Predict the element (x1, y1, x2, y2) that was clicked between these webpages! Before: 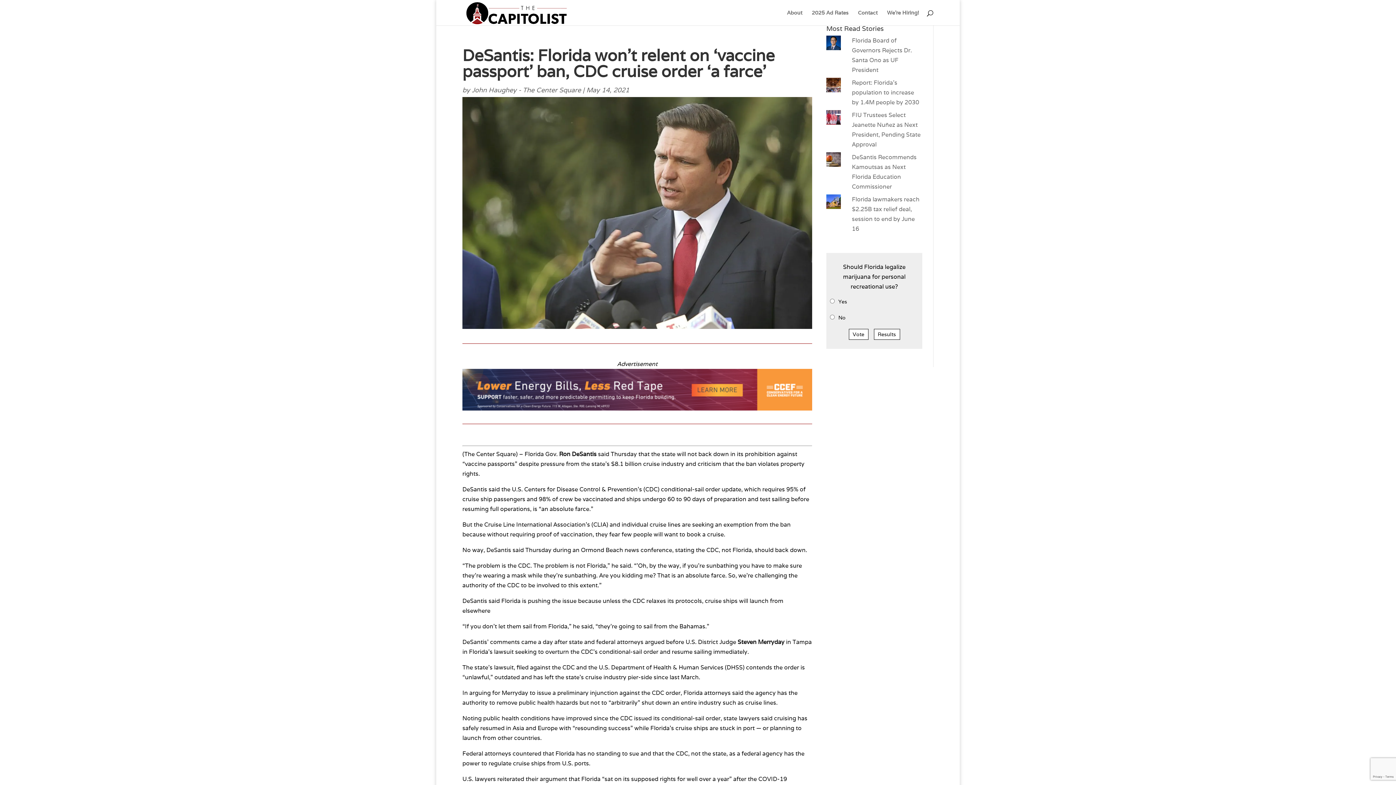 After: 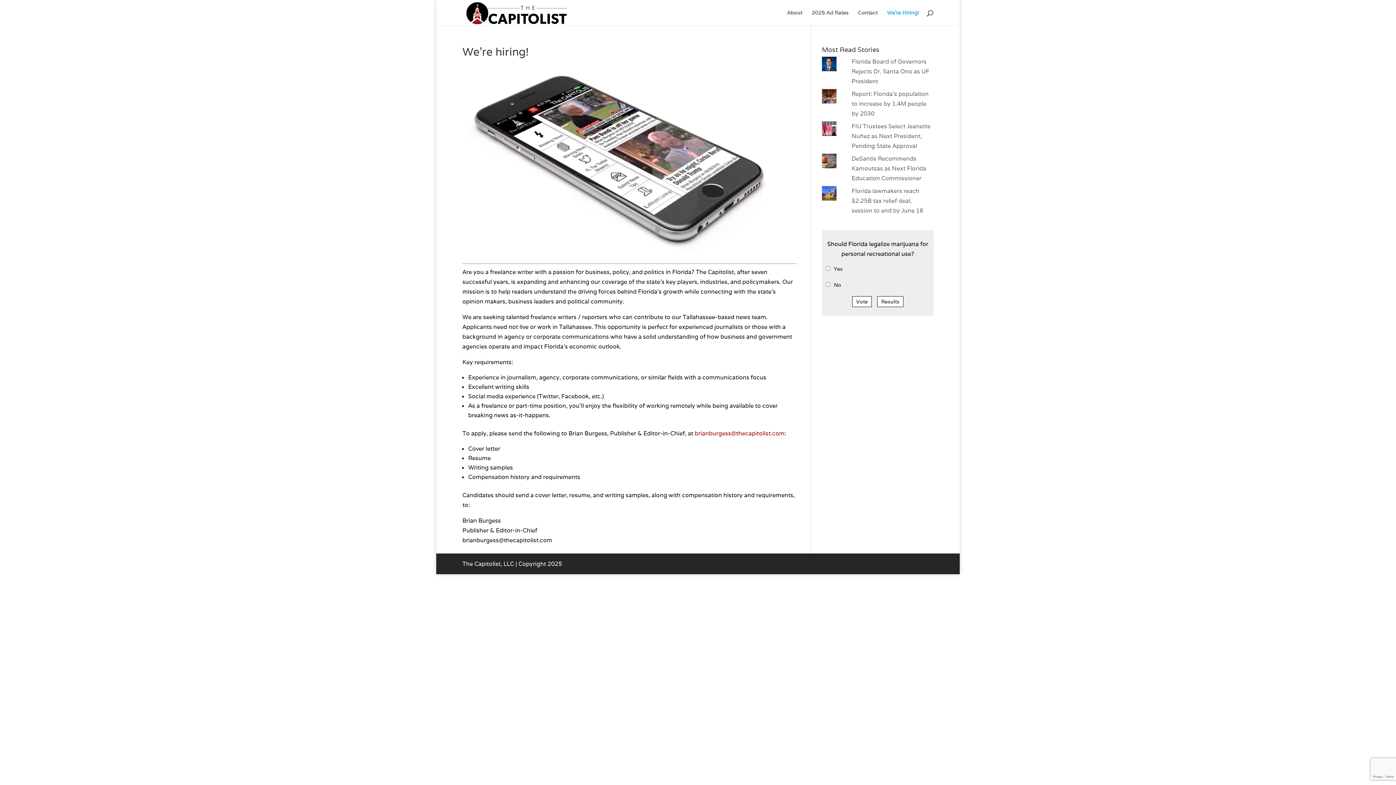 Action: bbox: (887, 10, 919, 25) label: We’re Hiring!